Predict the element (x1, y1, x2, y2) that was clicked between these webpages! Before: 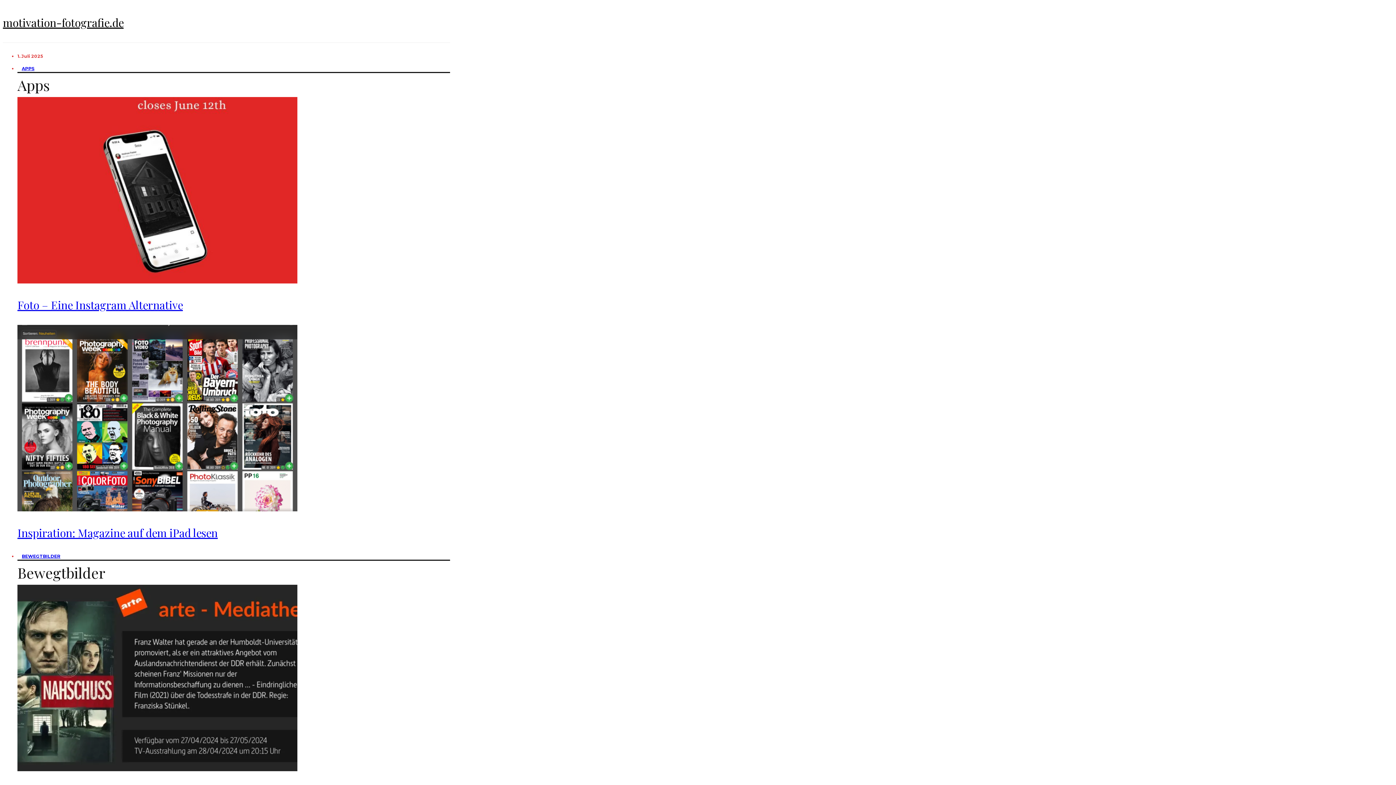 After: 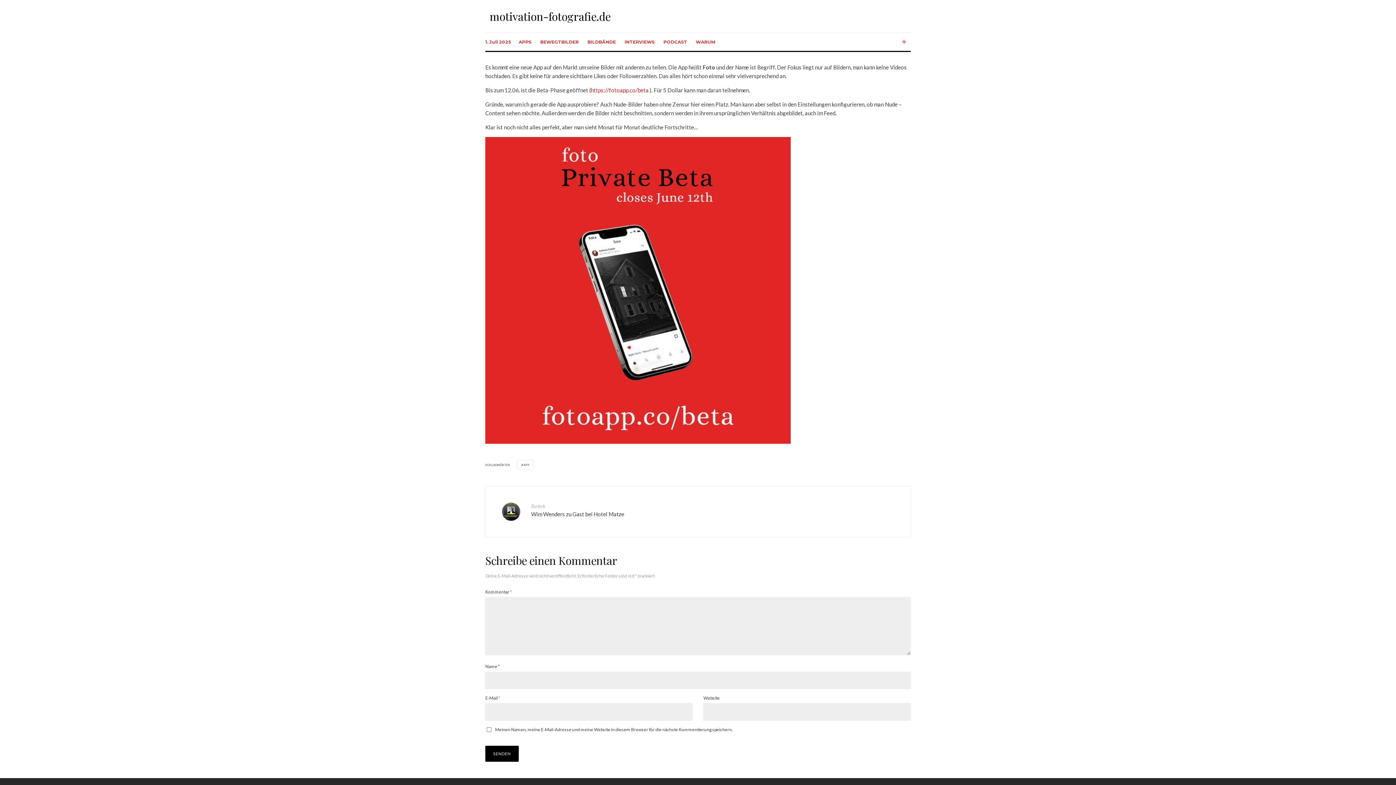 Action: bbox: (17, 279, 297, 284)